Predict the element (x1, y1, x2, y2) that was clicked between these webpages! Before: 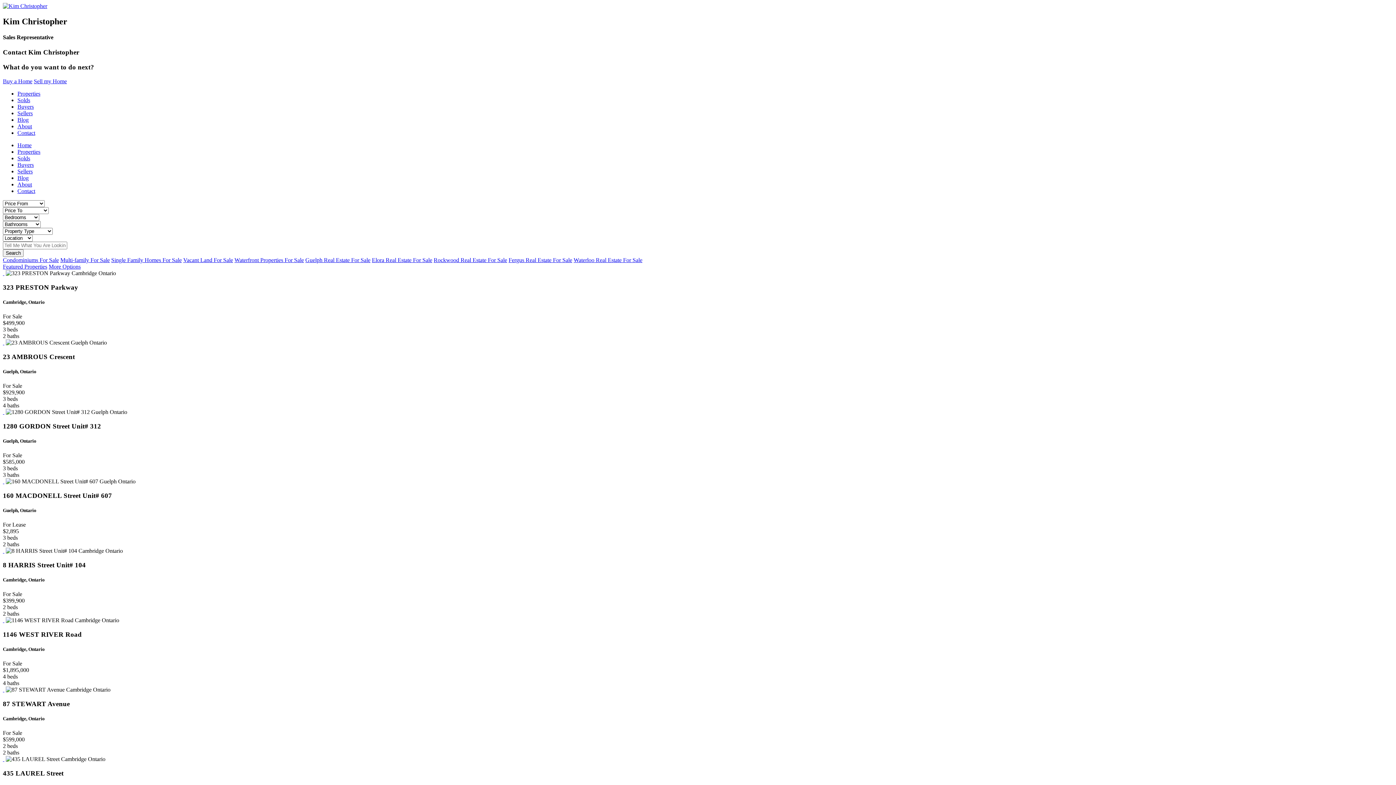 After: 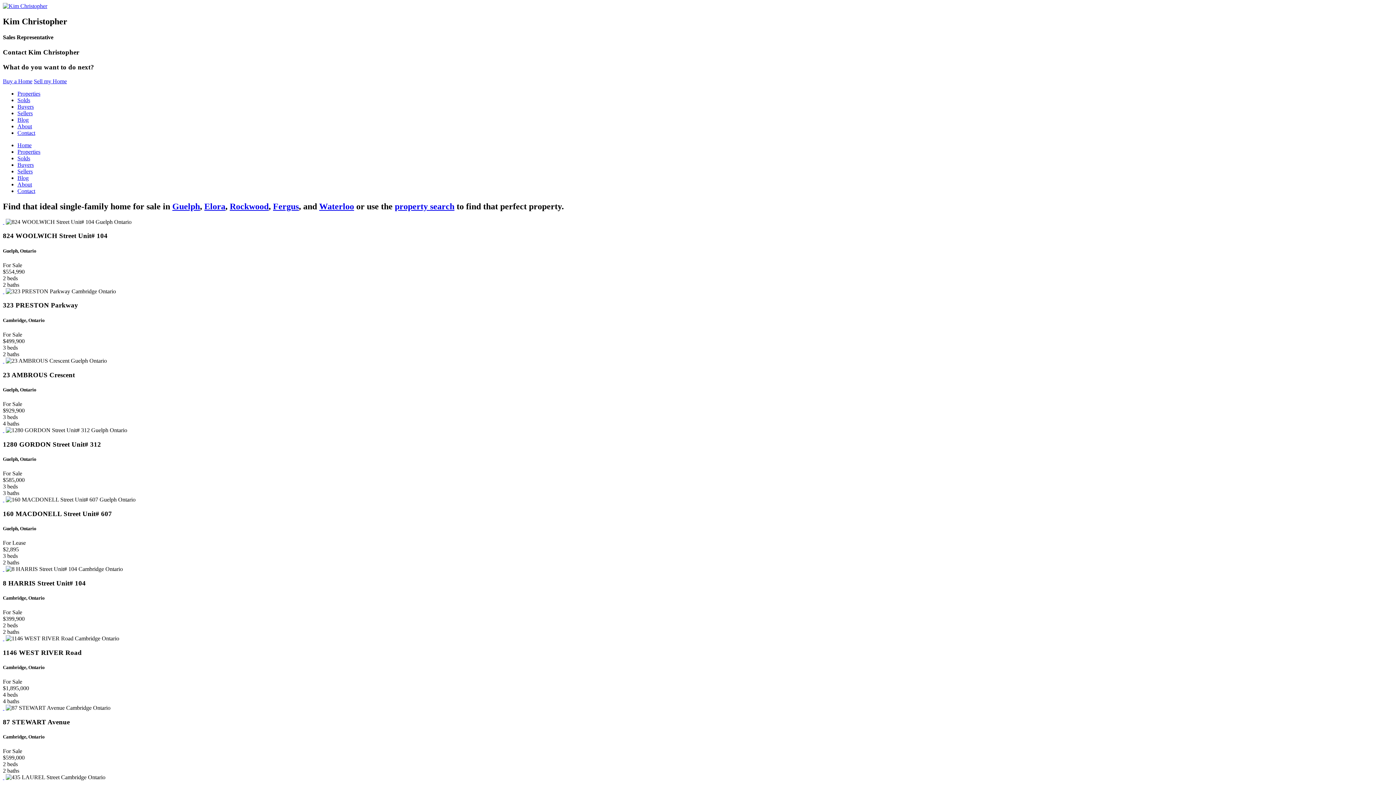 Action: bbox: (111, 257, 181, 263) label: Single Family Homes For Sale